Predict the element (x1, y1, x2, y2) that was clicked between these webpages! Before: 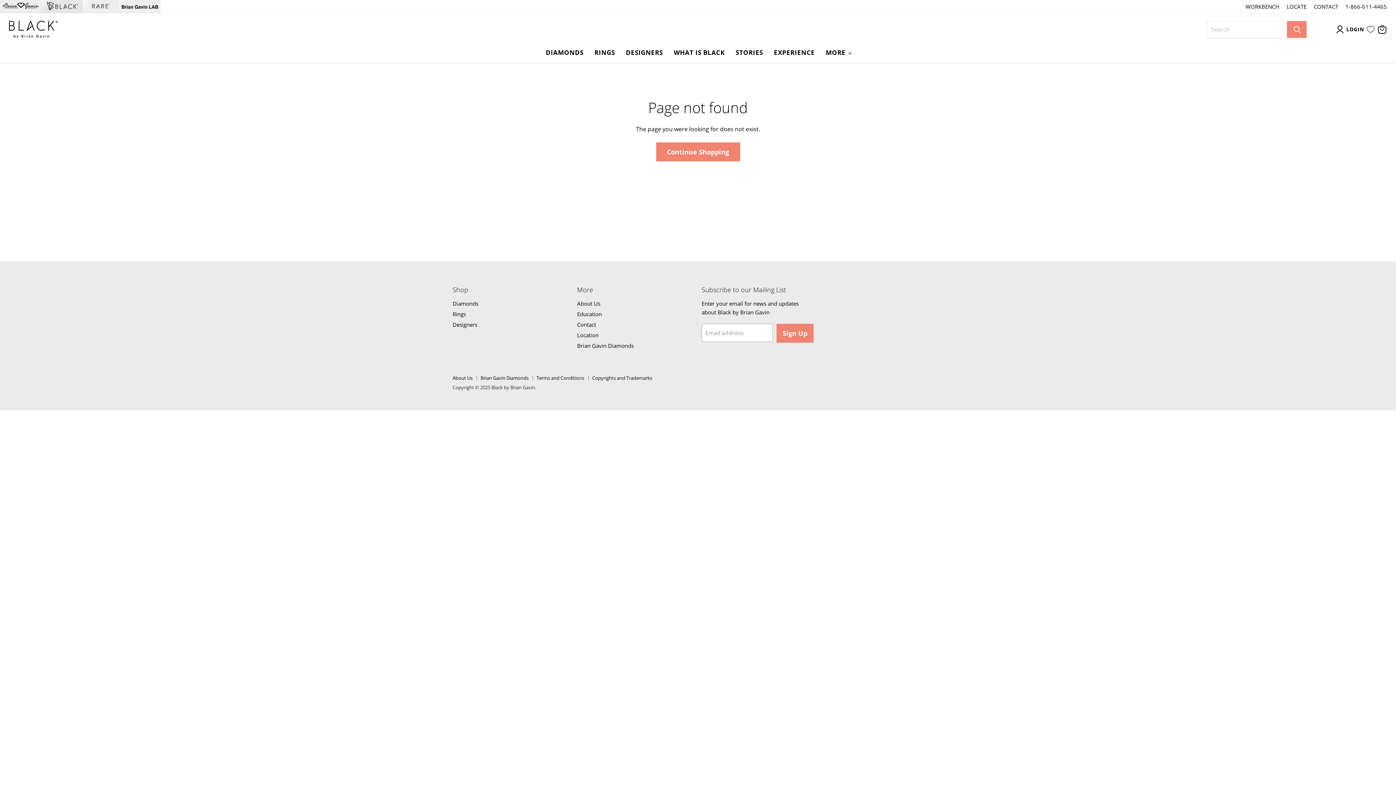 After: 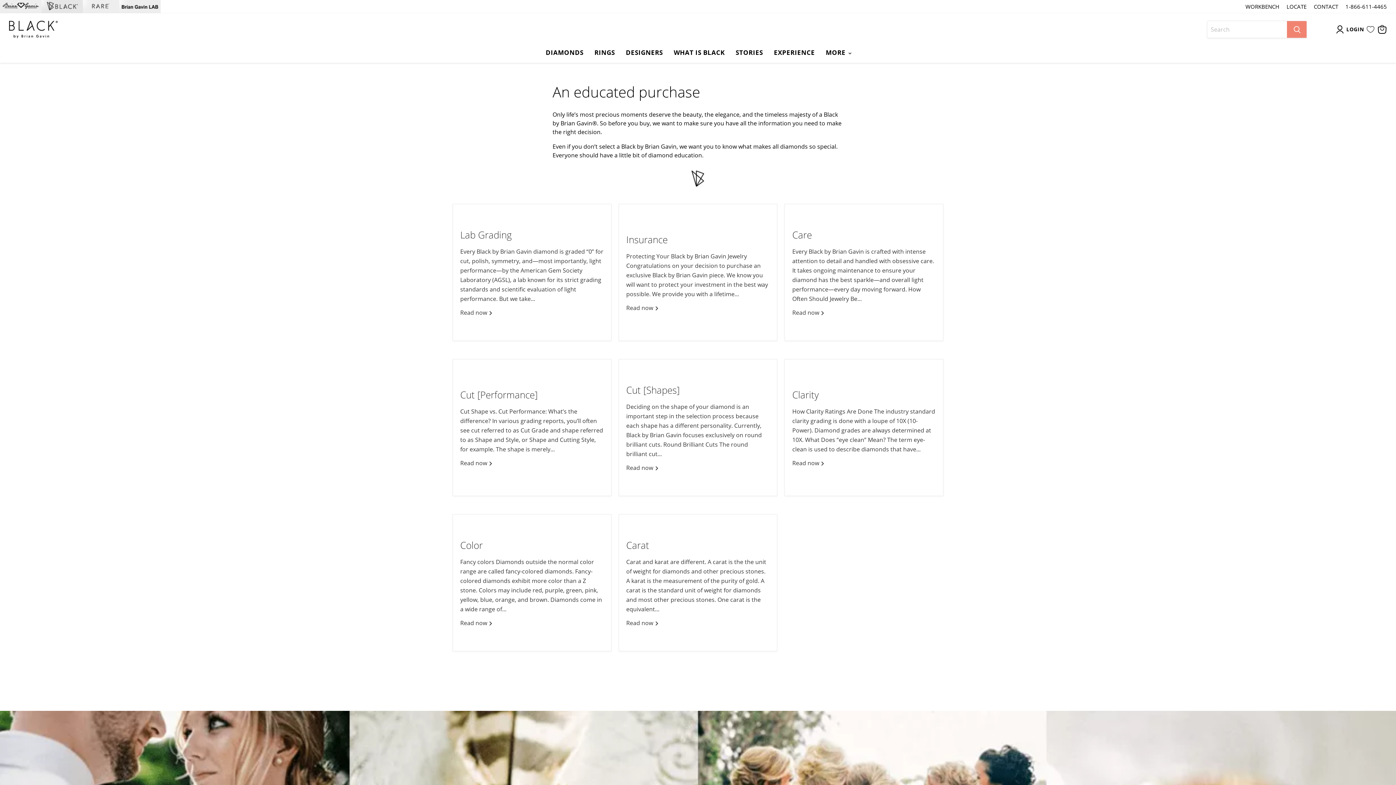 Action: bbox: (577, 310, 602, 317) label: Education